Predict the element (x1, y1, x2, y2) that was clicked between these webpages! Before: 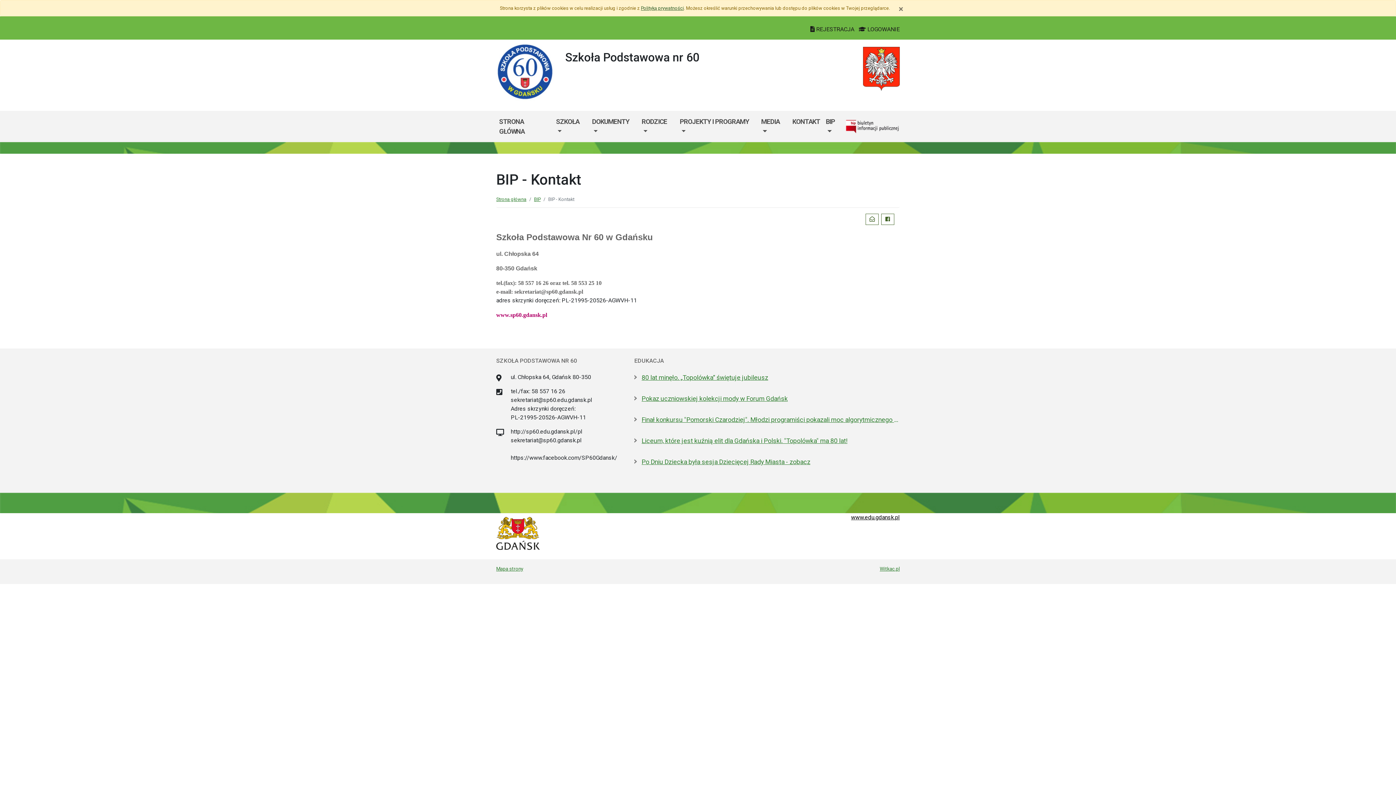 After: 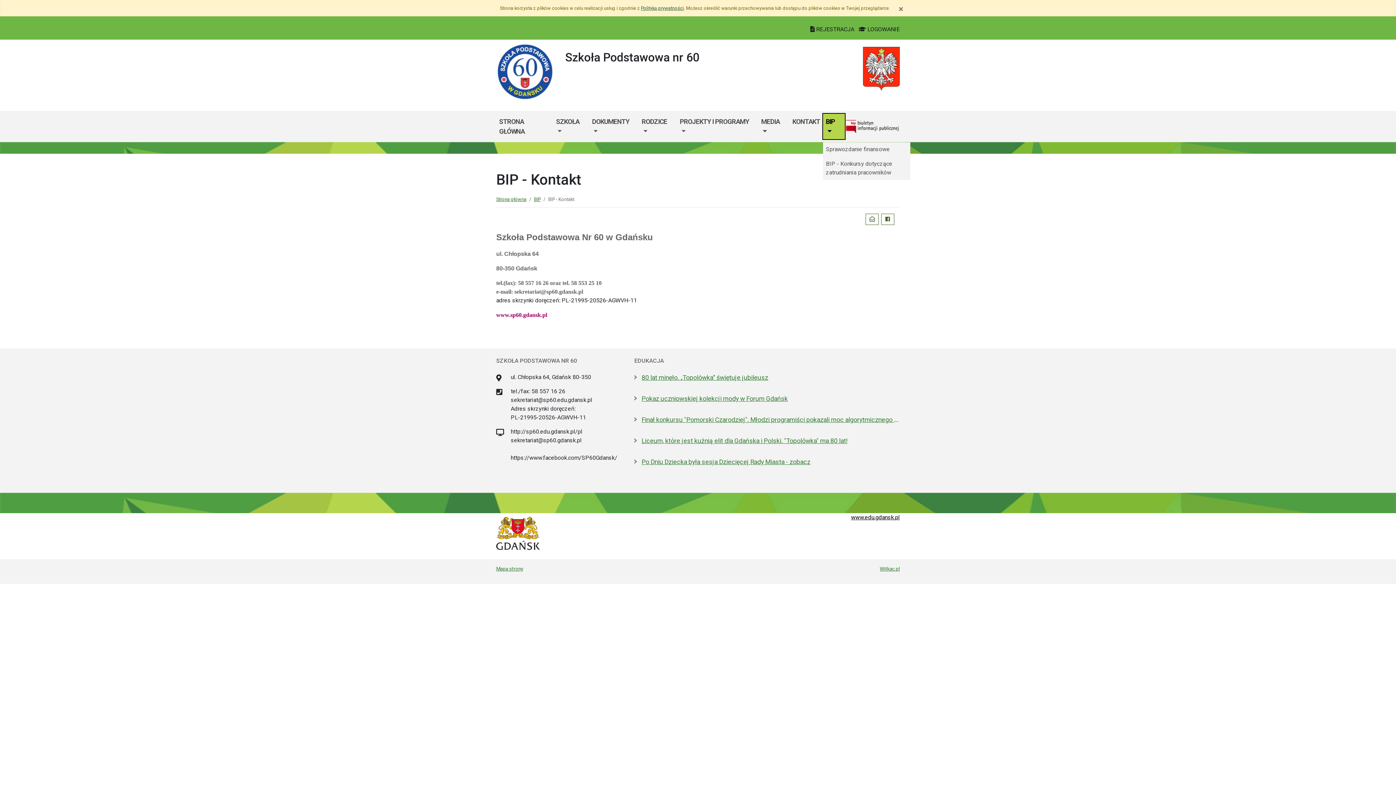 Action: label: BIP  bbox: (823, 113, 845, 139)